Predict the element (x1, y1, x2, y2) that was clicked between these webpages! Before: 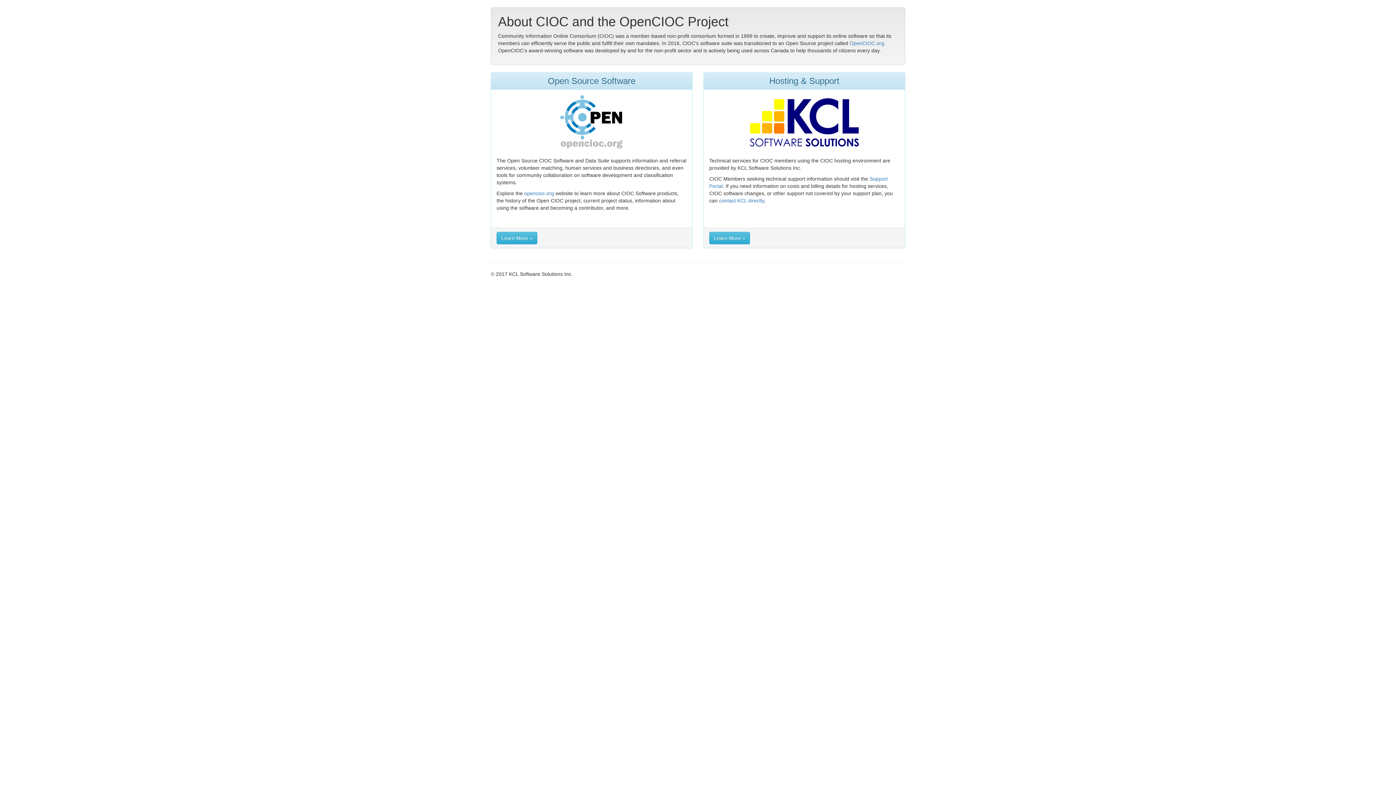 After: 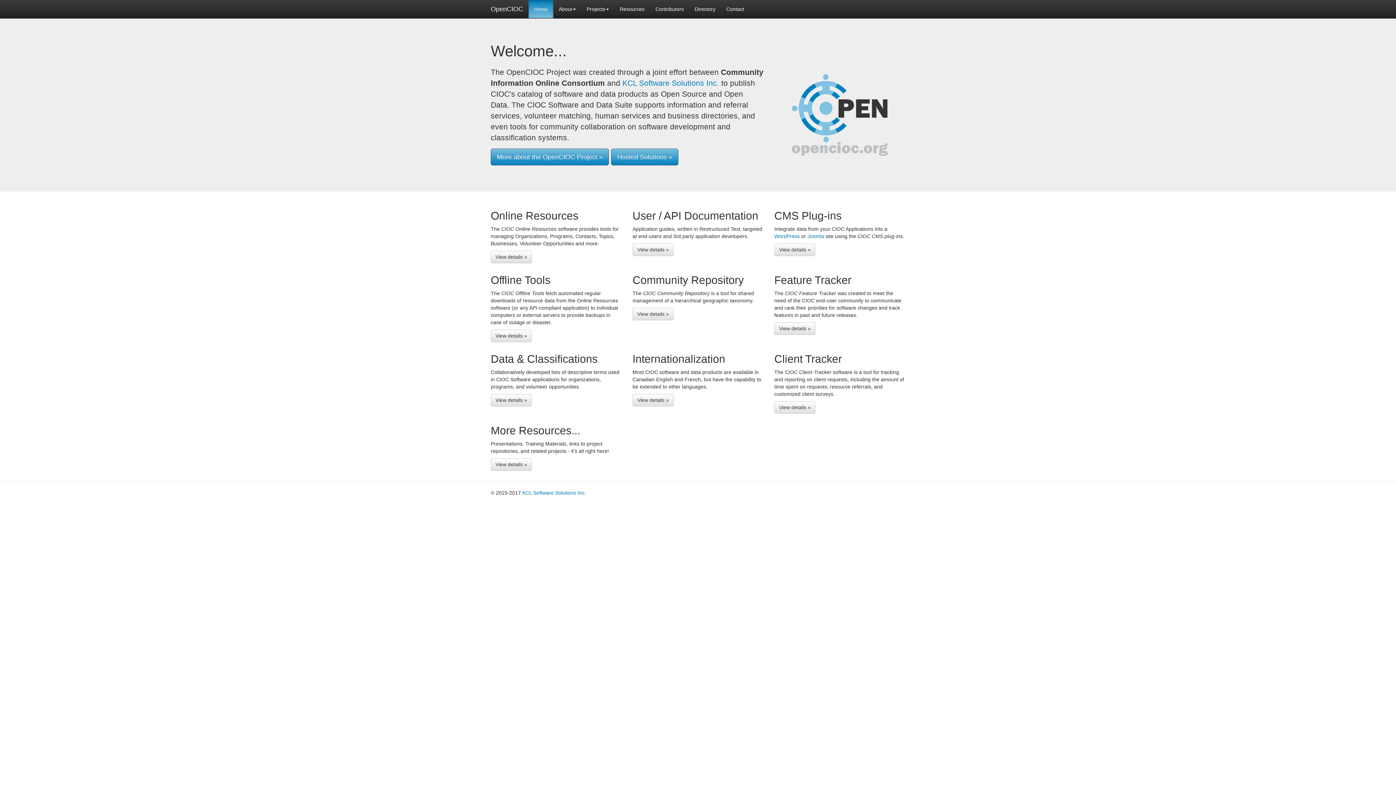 Action: bbox: (849, 40, 884, 46) label: OpenCIOC.org